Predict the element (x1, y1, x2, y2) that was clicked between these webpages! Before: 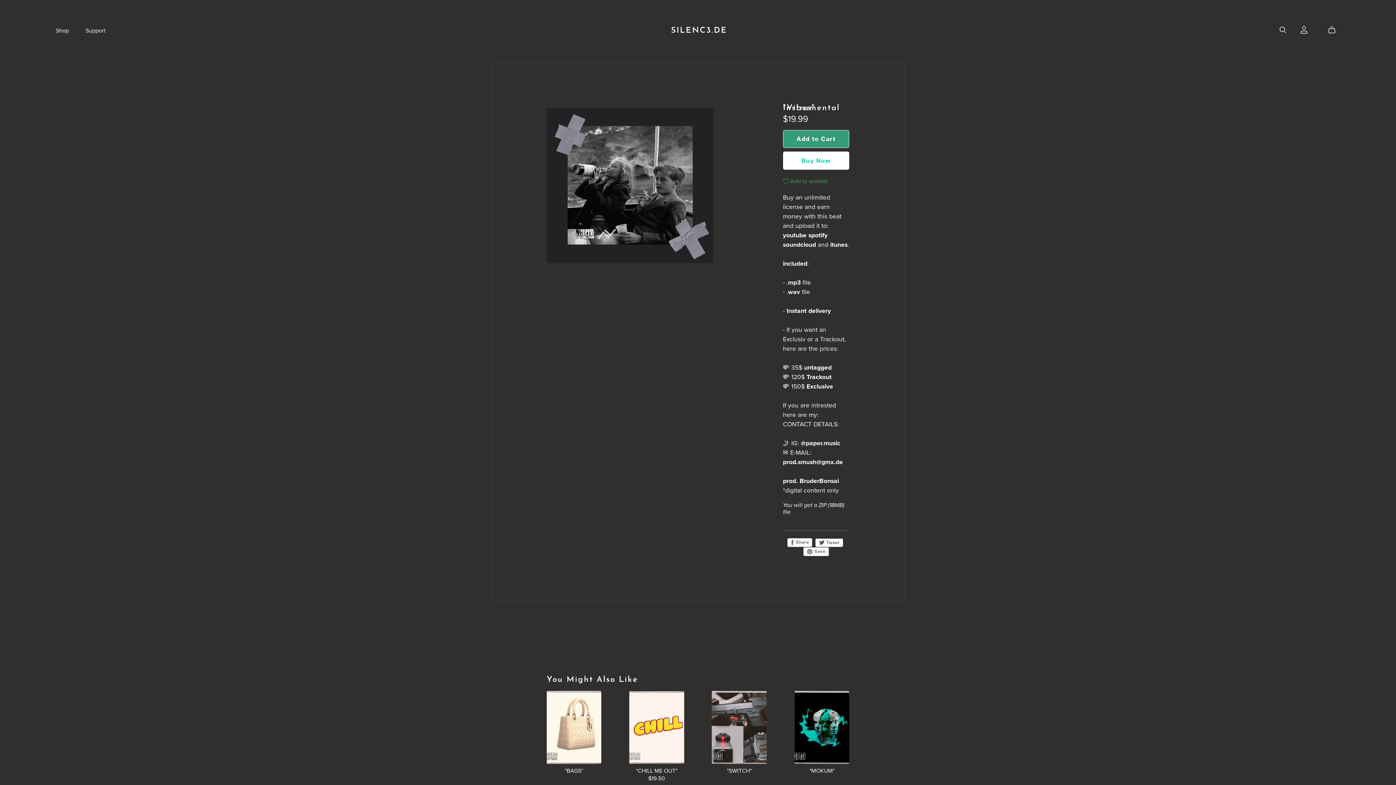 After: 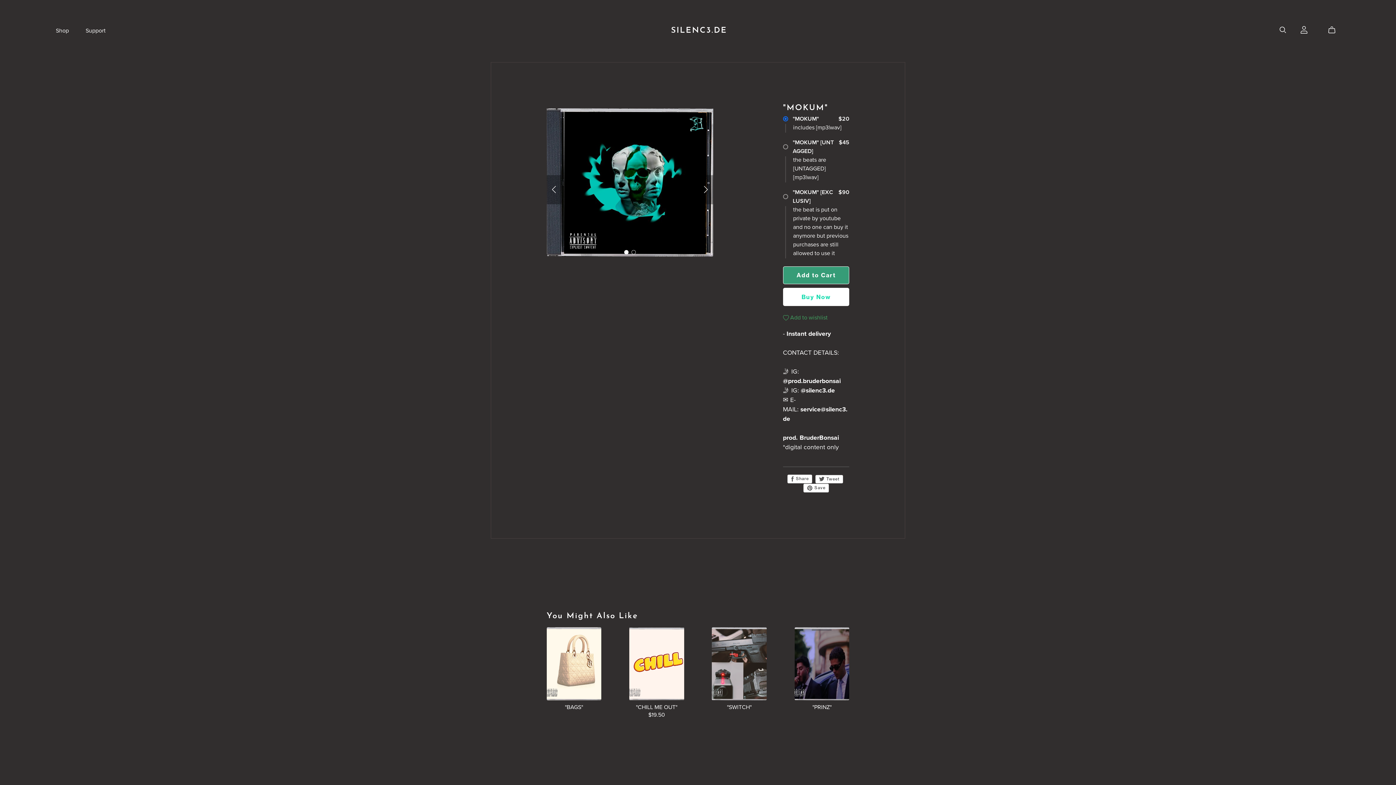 Action: bbox: (794, 691, 849, 783)